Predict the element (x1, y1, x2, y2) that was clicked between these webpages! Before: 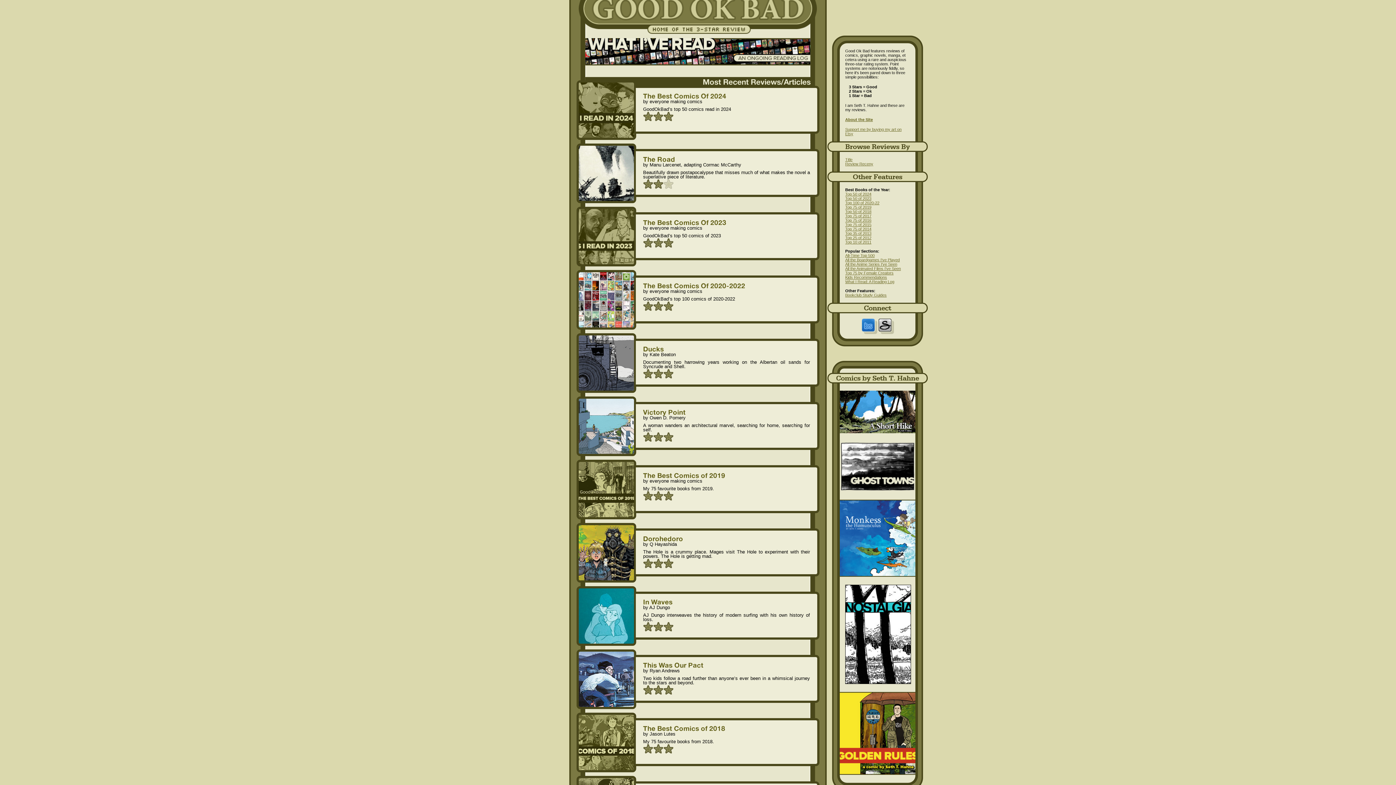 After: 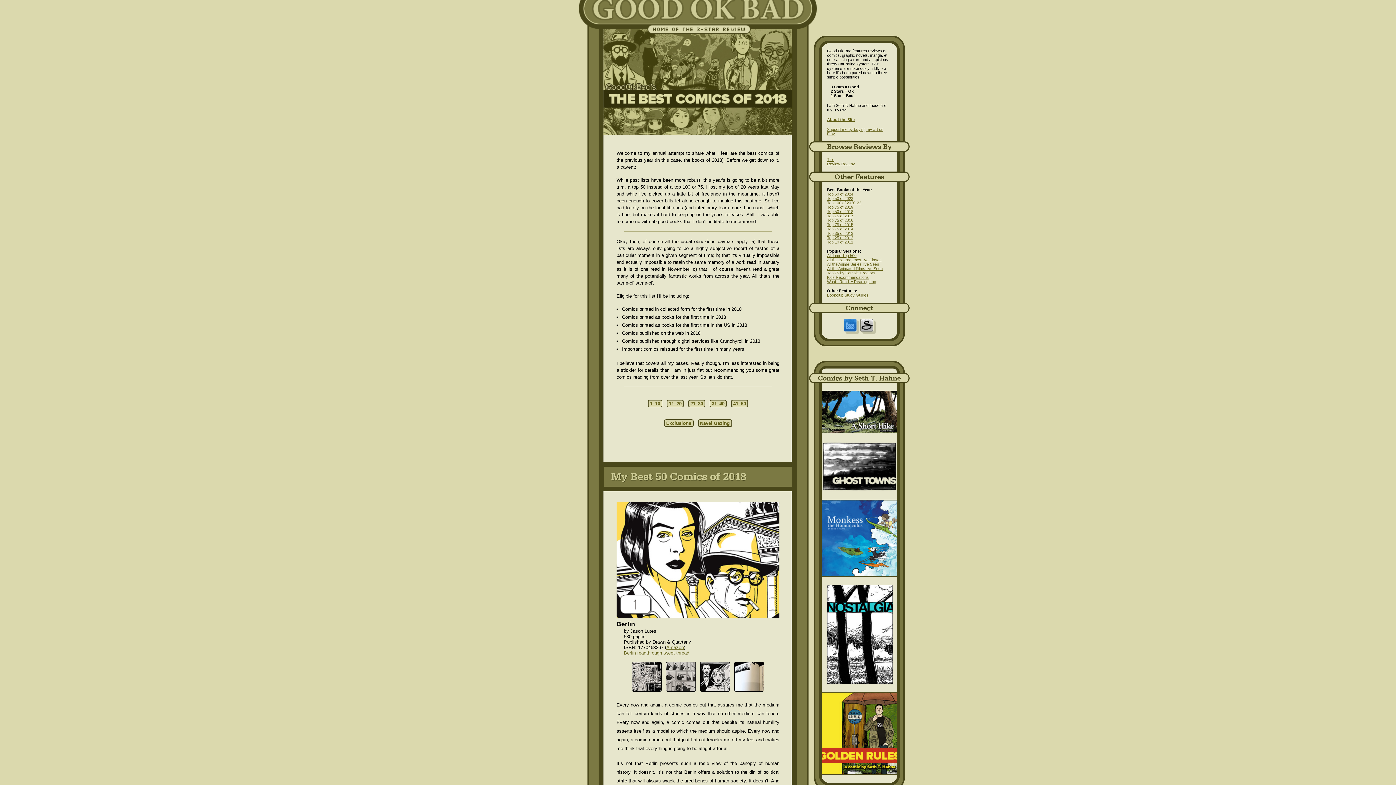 Action: bbox: (643, 724, 725, 733) label: The Best Comics of 2018